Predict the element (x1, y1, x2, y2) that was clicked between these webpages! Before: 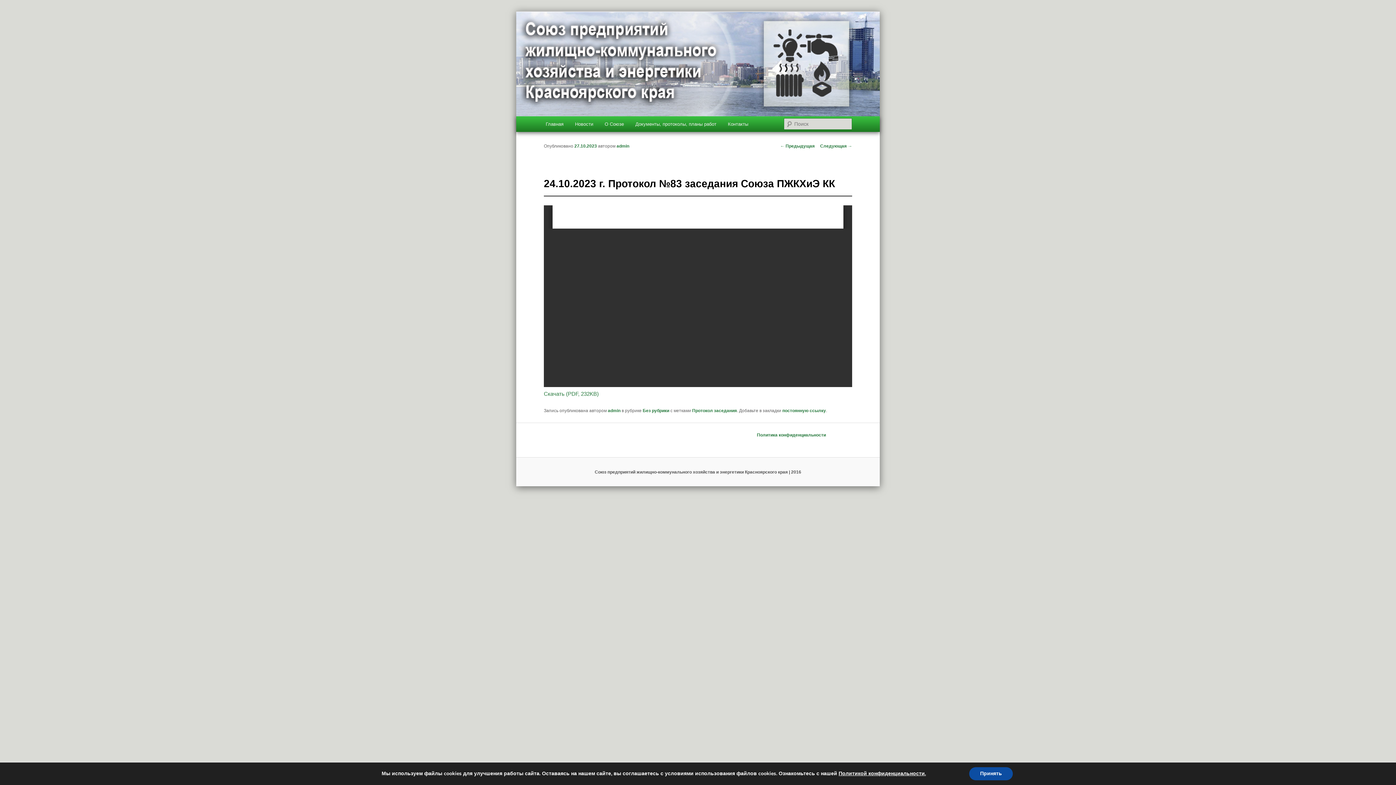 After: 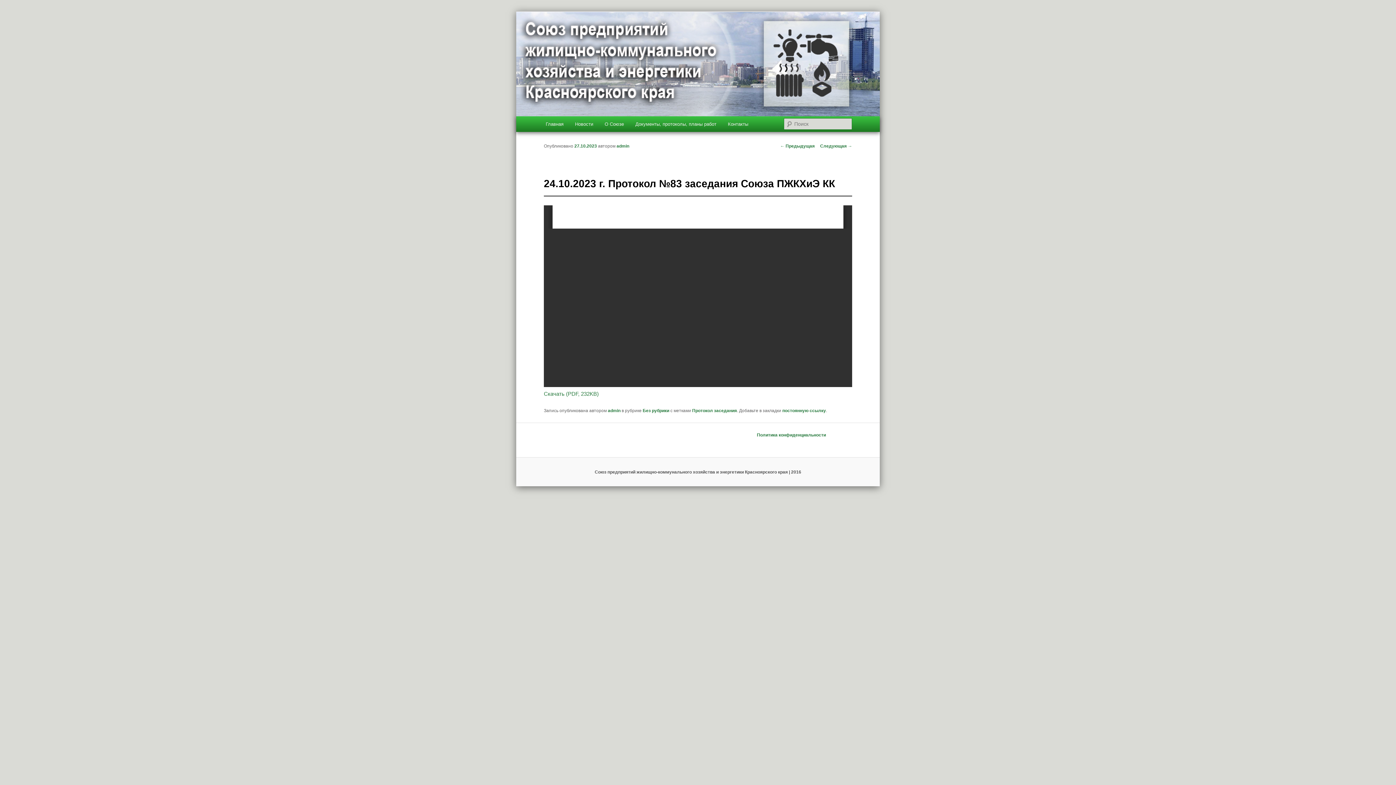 Action: bbox: (969, 767, 1013, 780) label: Принять